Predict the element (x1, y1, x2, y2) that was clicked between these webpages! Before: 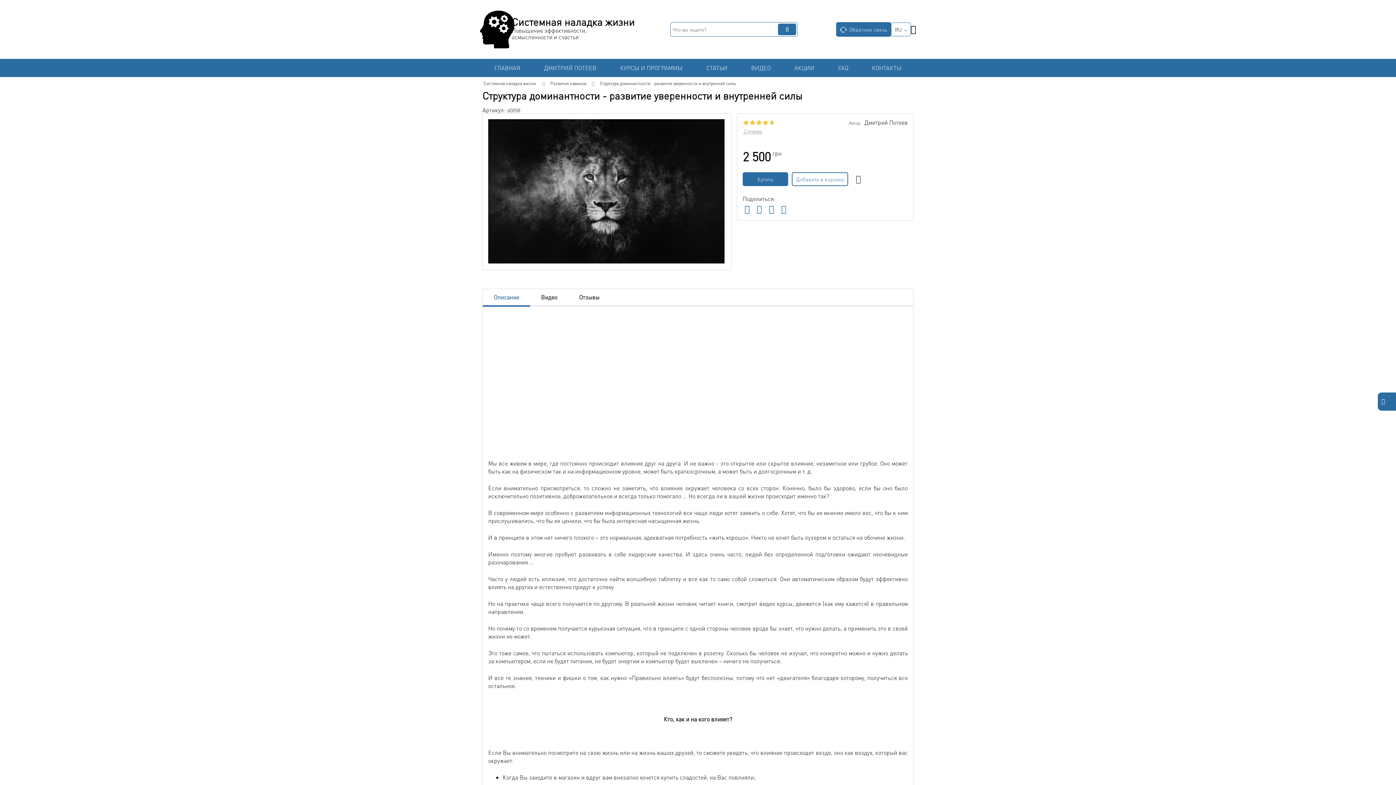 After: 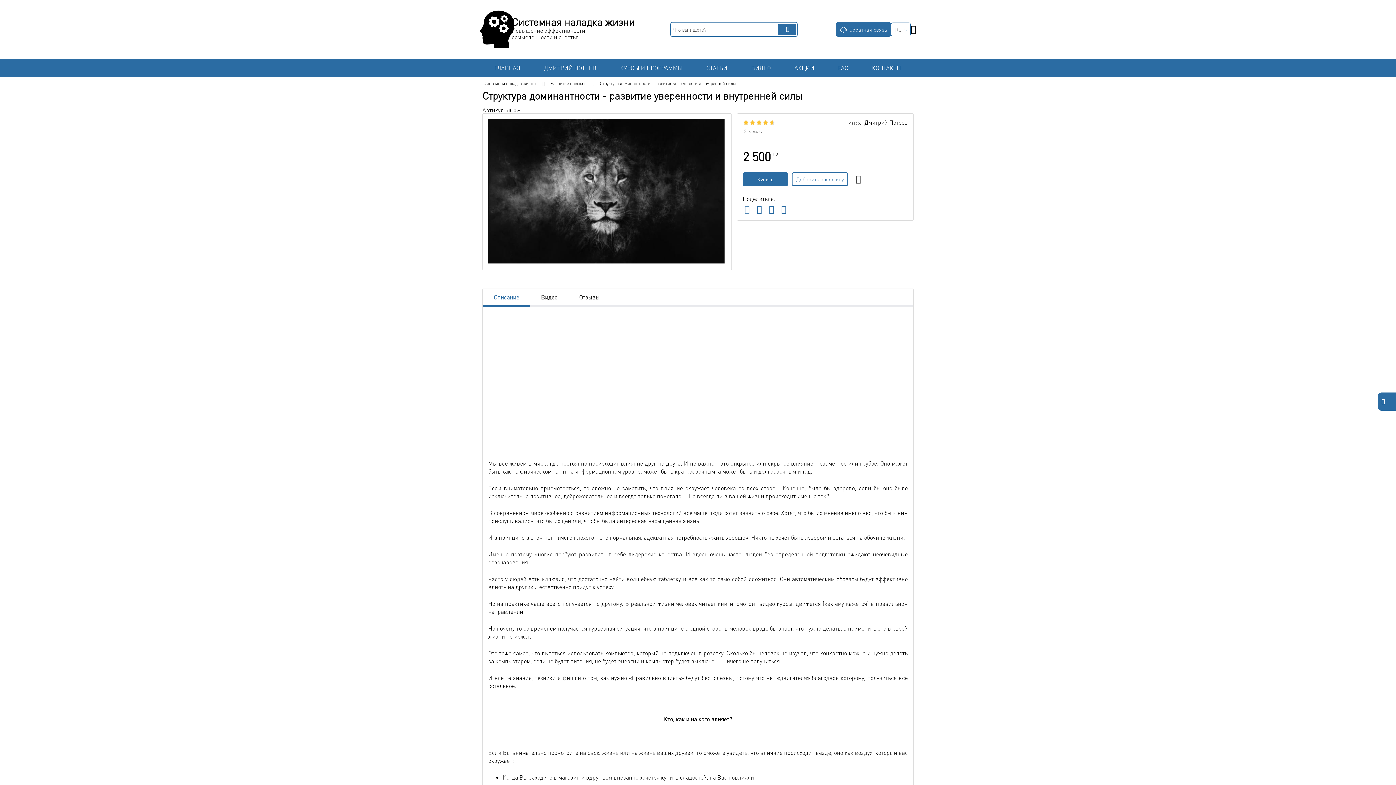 Action: bbox: (742, 205, 751, 213)